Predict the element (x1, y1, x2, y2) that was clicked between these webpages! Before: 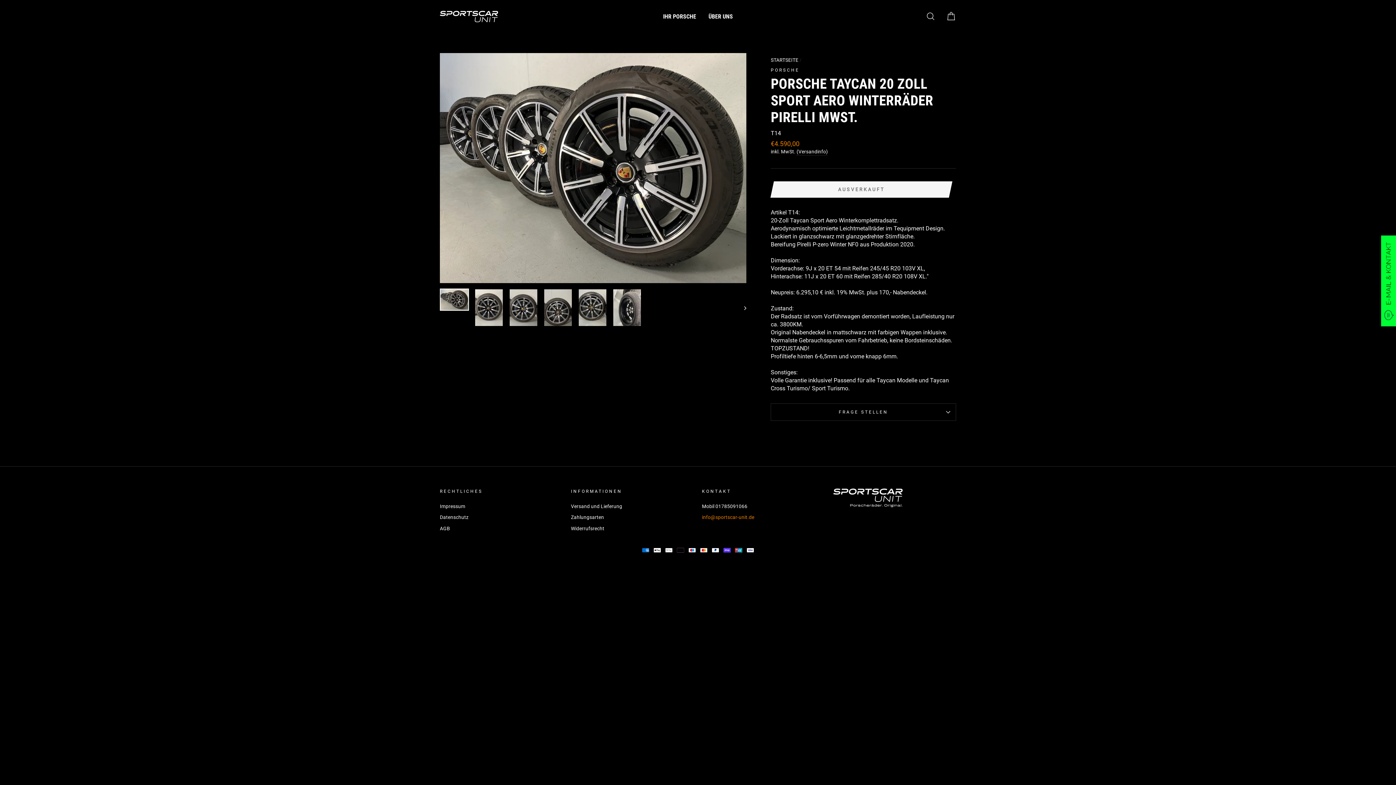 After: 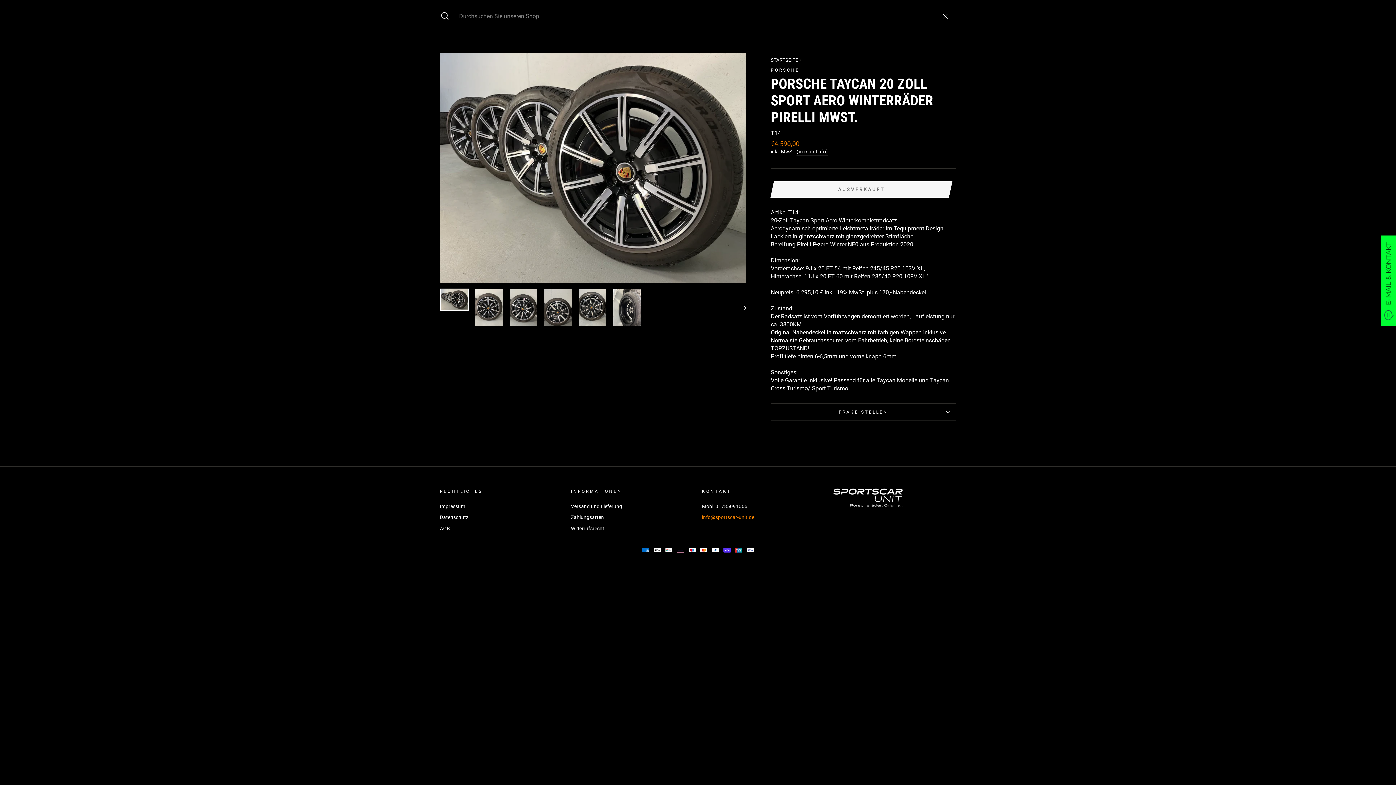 Action: label: SUCHE bbox: (921, 8, 940, 24)